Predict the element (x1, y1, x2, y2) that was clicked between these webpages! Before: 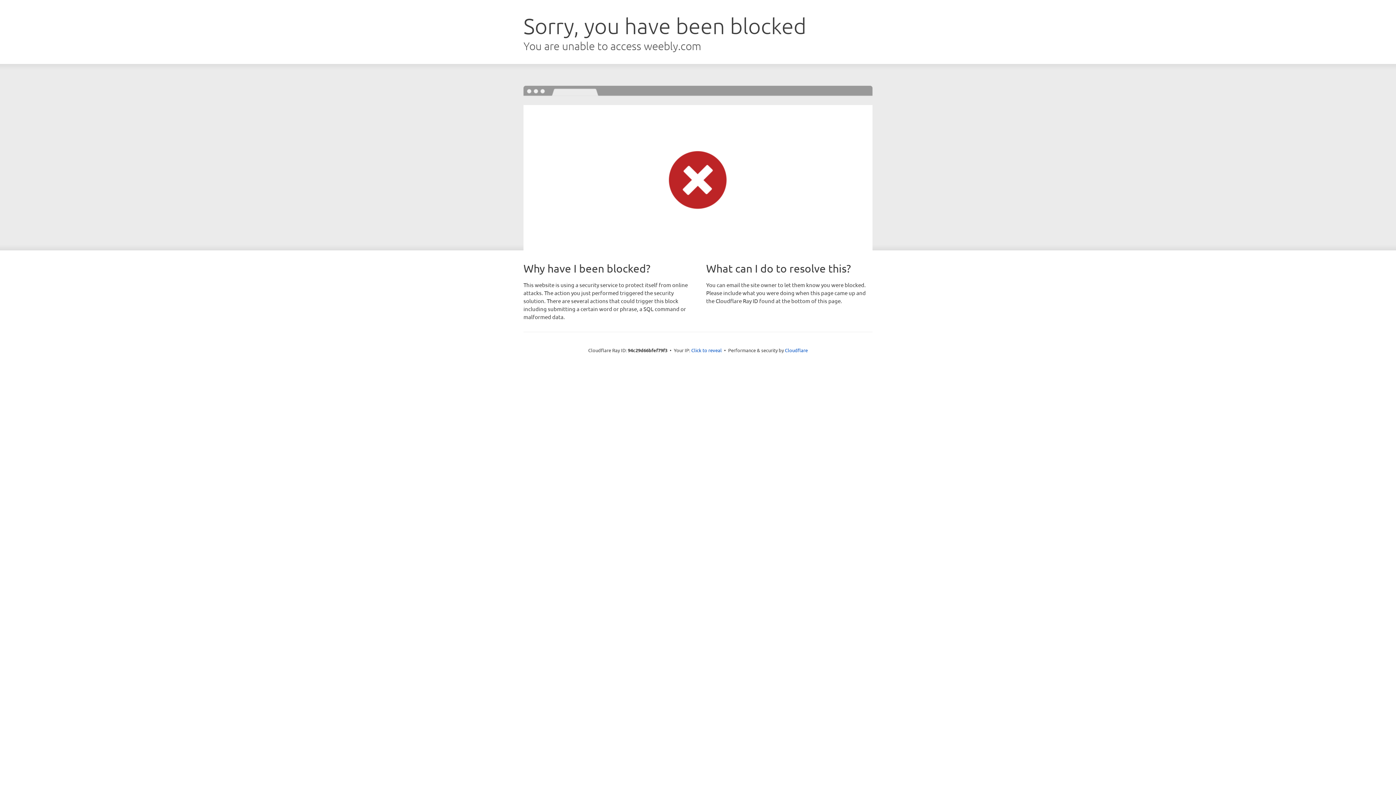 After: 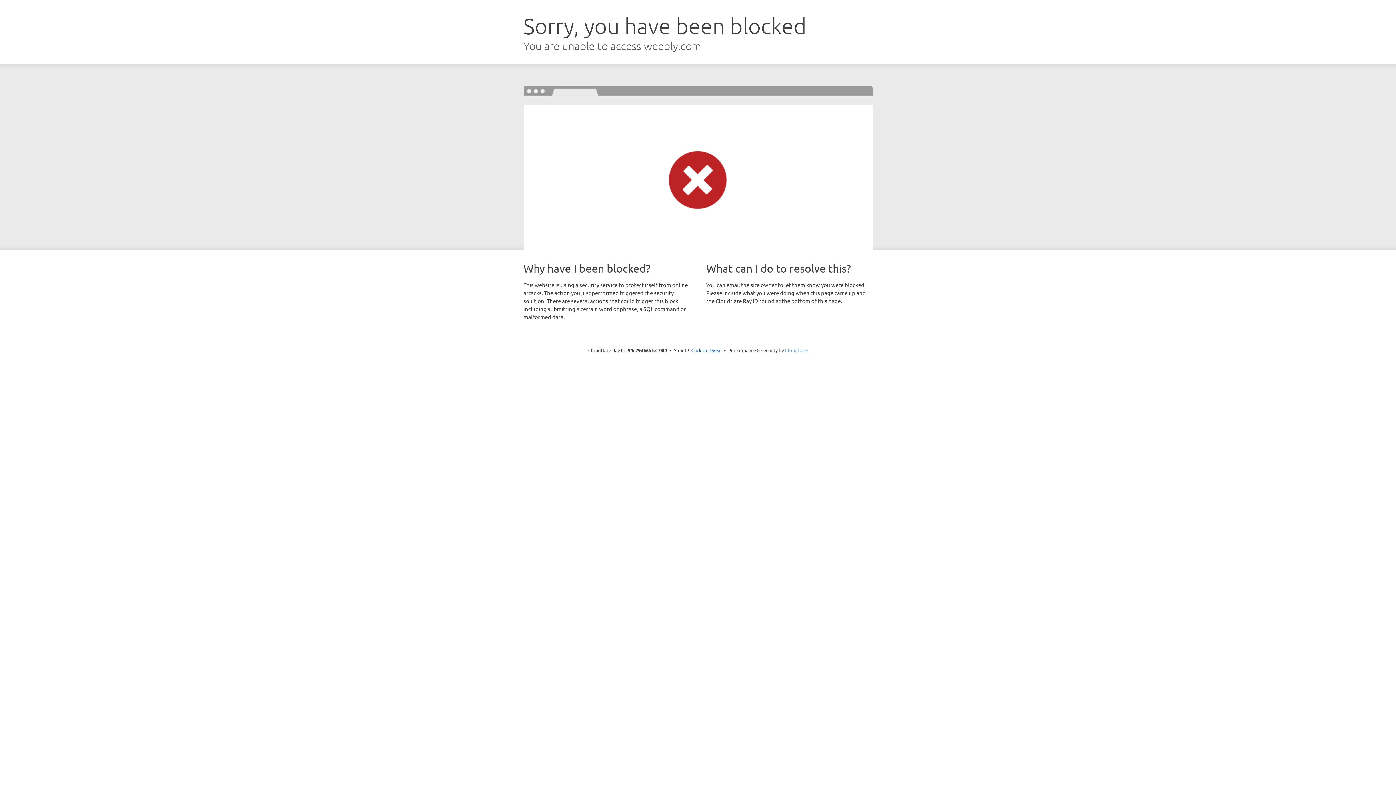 Action: bbox: (785, 347, 808, 353) label: Cloudflare